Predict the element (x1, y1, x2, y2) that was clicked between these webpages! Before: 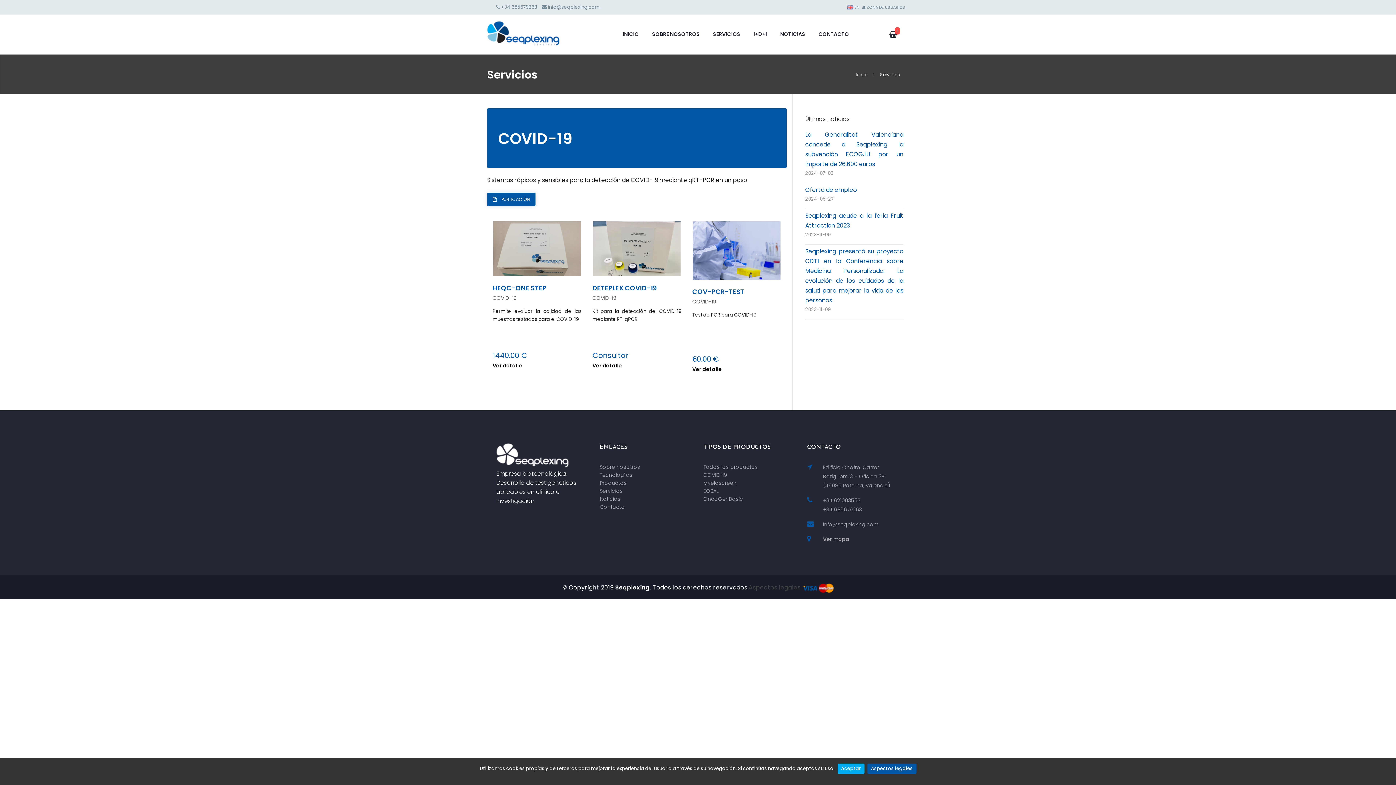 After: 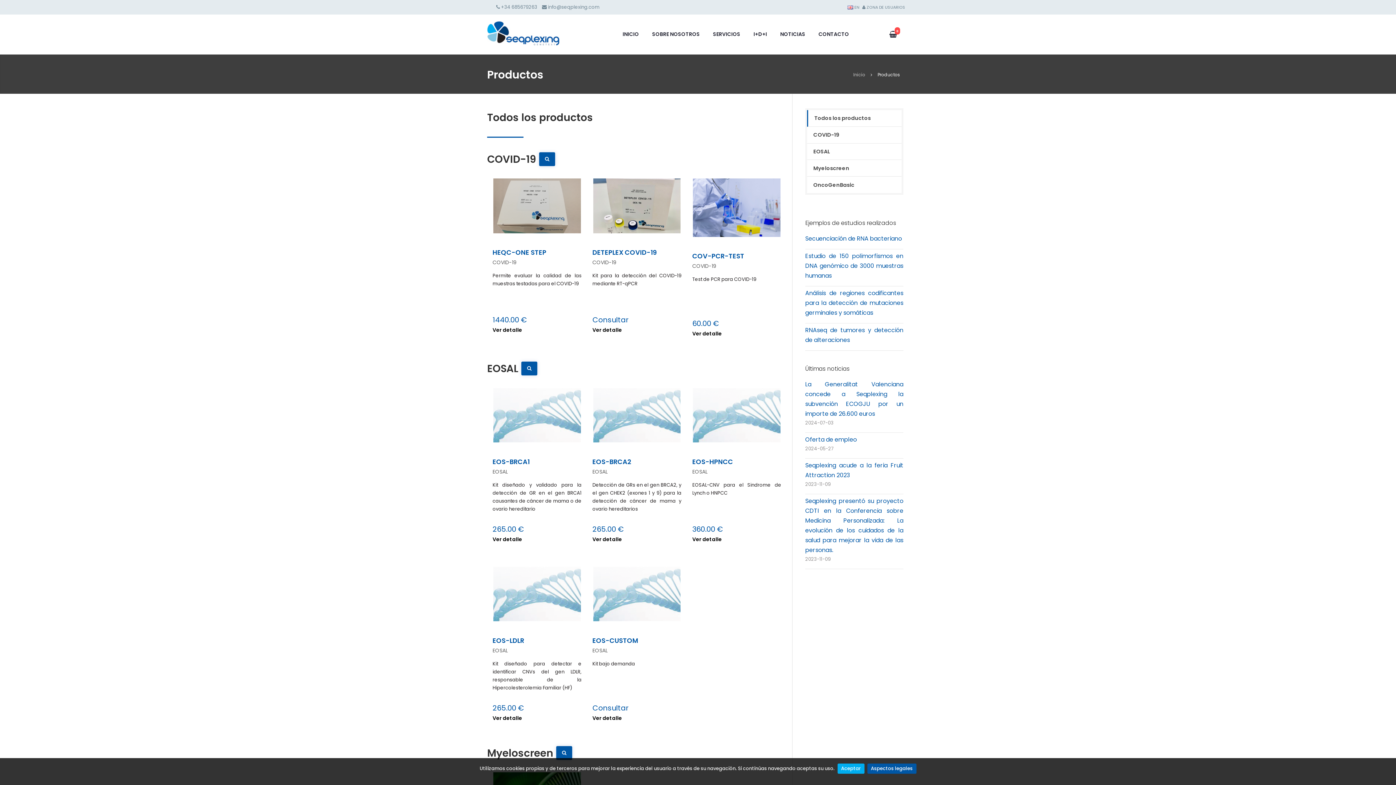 Action: bbox: (600, 479, 626, 486) label: Productos